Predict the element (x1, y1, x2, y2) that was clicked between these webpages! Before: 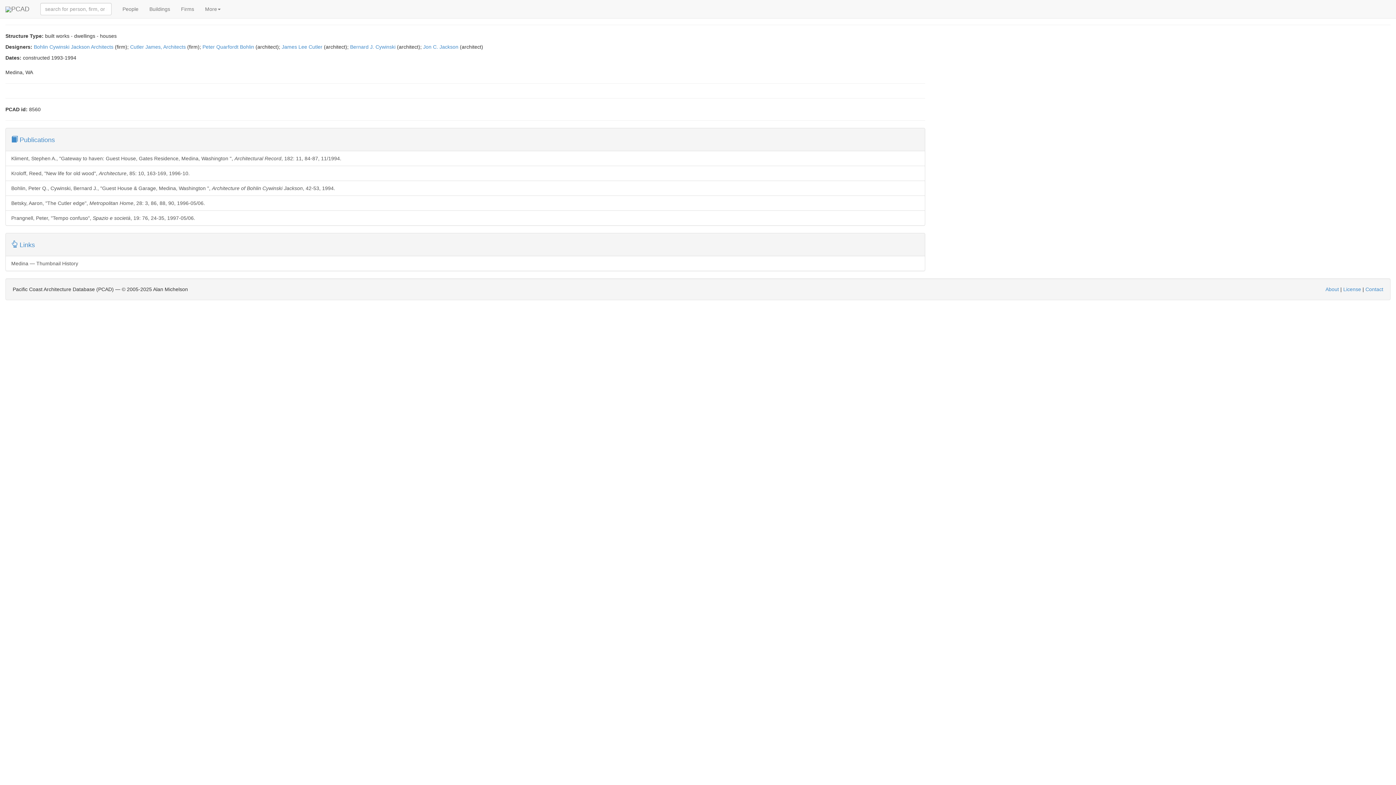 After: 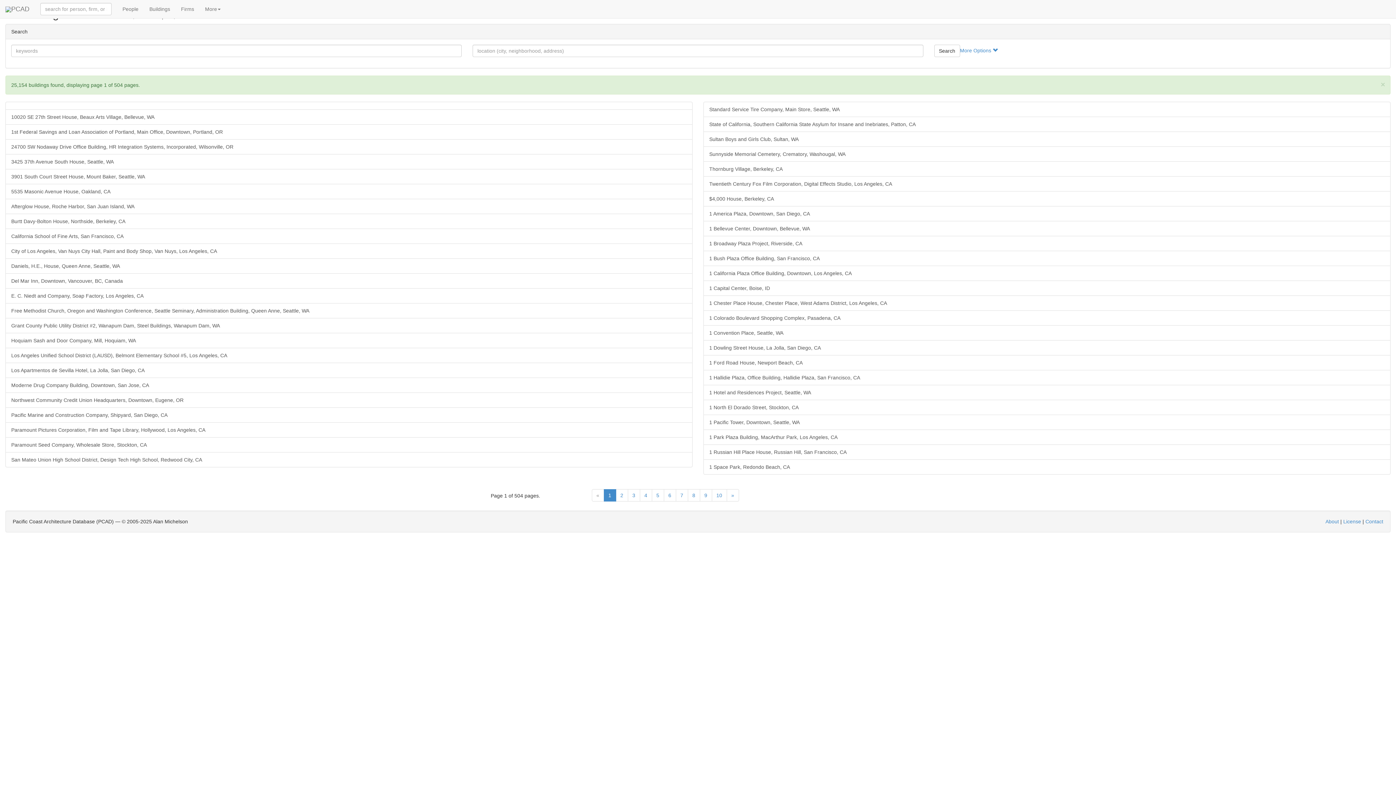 Action: bbox: (144, 0, 175, 18) label: Buildings